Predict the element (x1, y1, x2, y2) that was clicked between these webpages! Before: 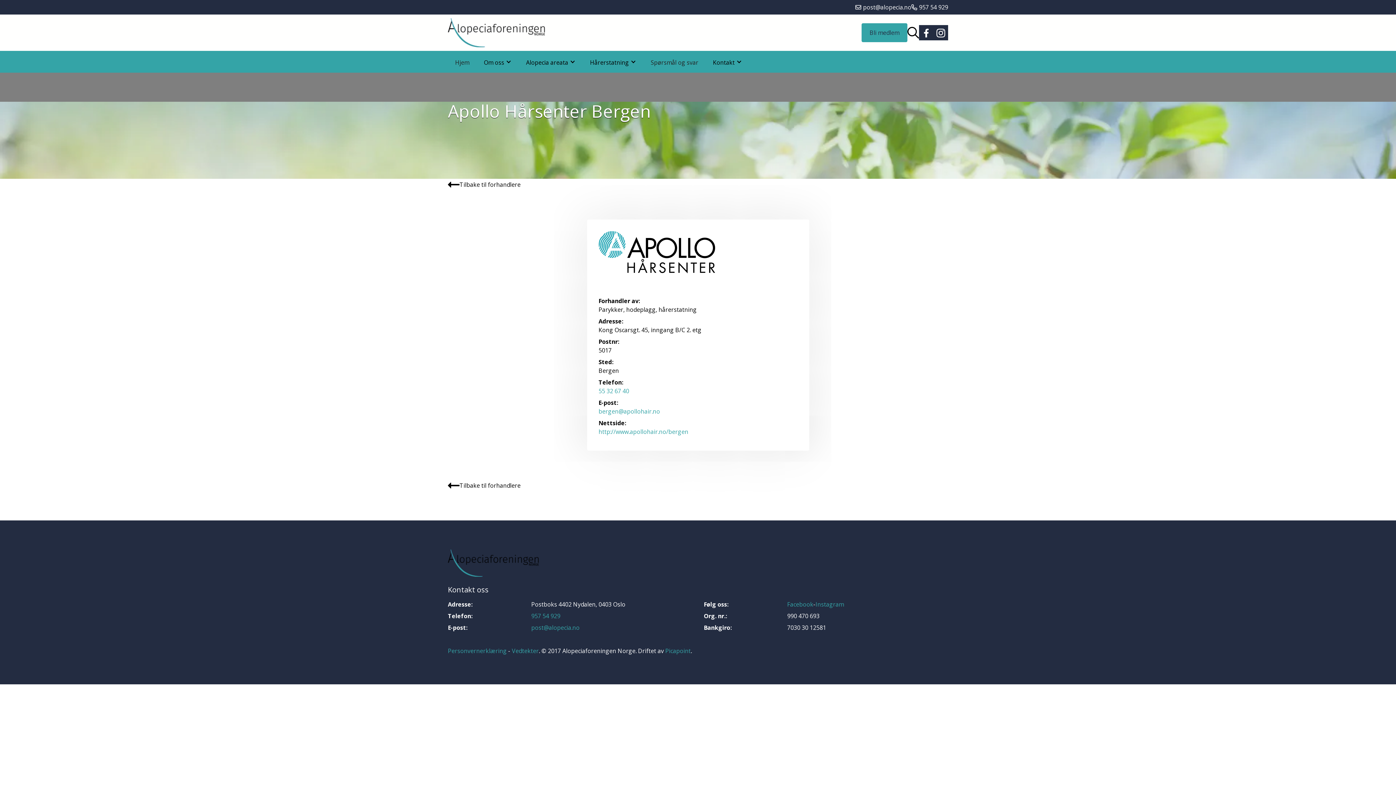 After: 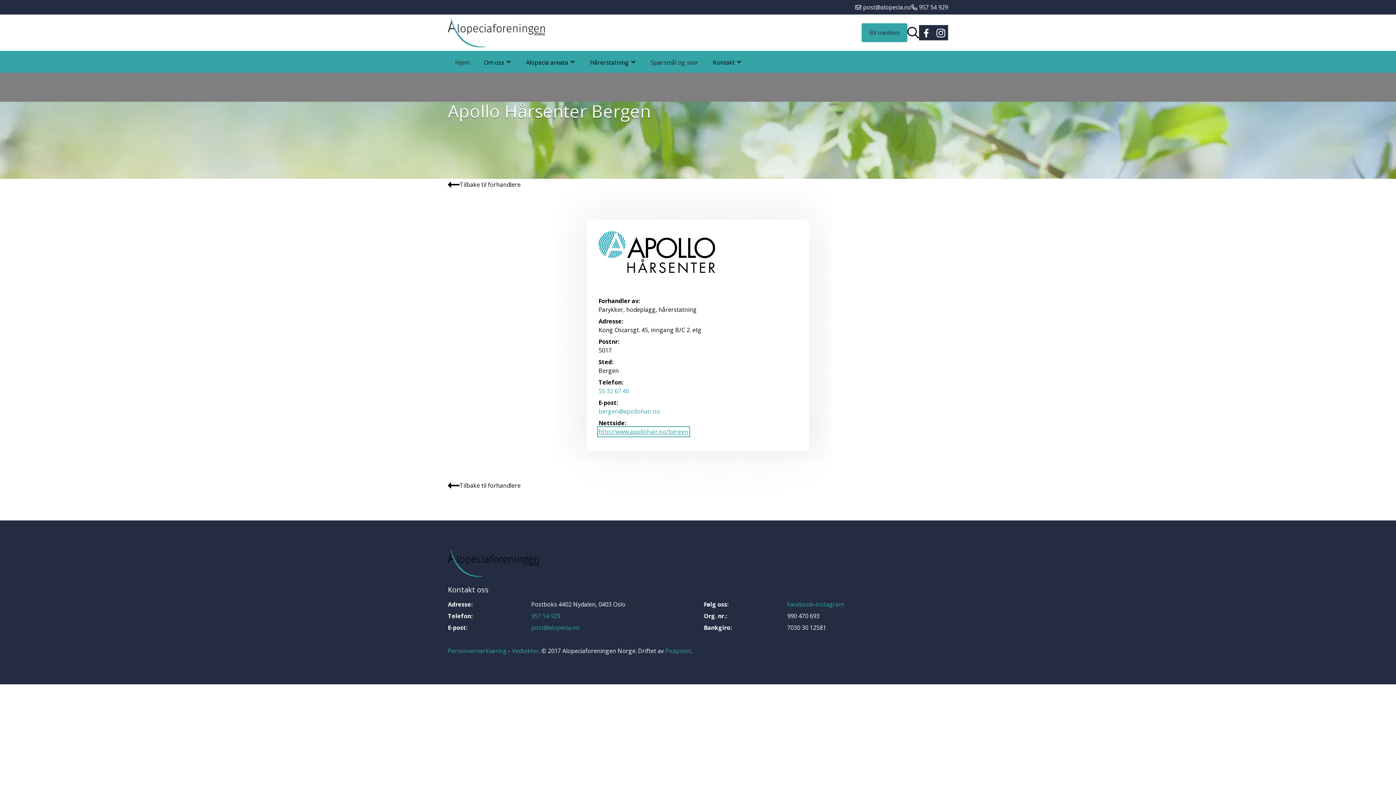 Action: bbox: (598, 427, 688, 435) label: http://www.apollohair.no/bergen